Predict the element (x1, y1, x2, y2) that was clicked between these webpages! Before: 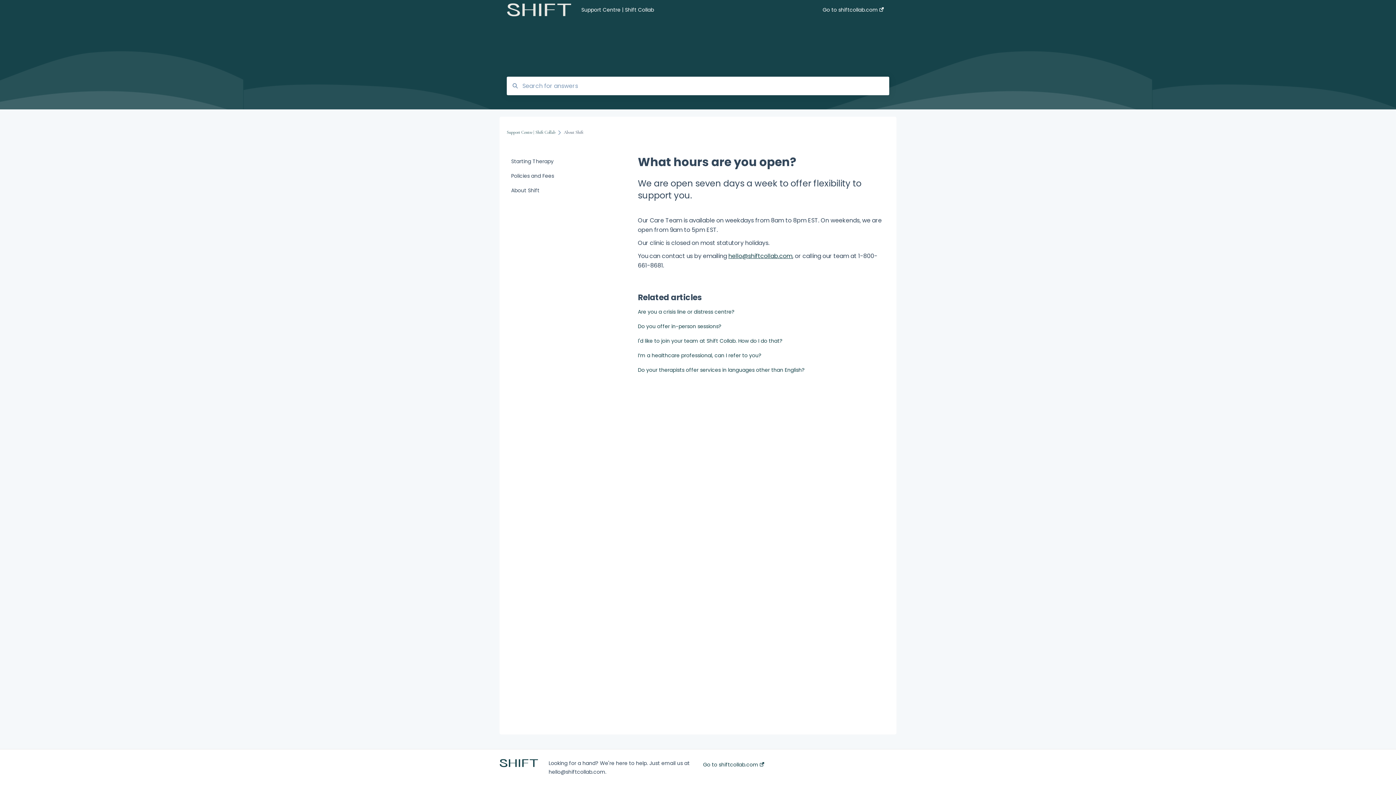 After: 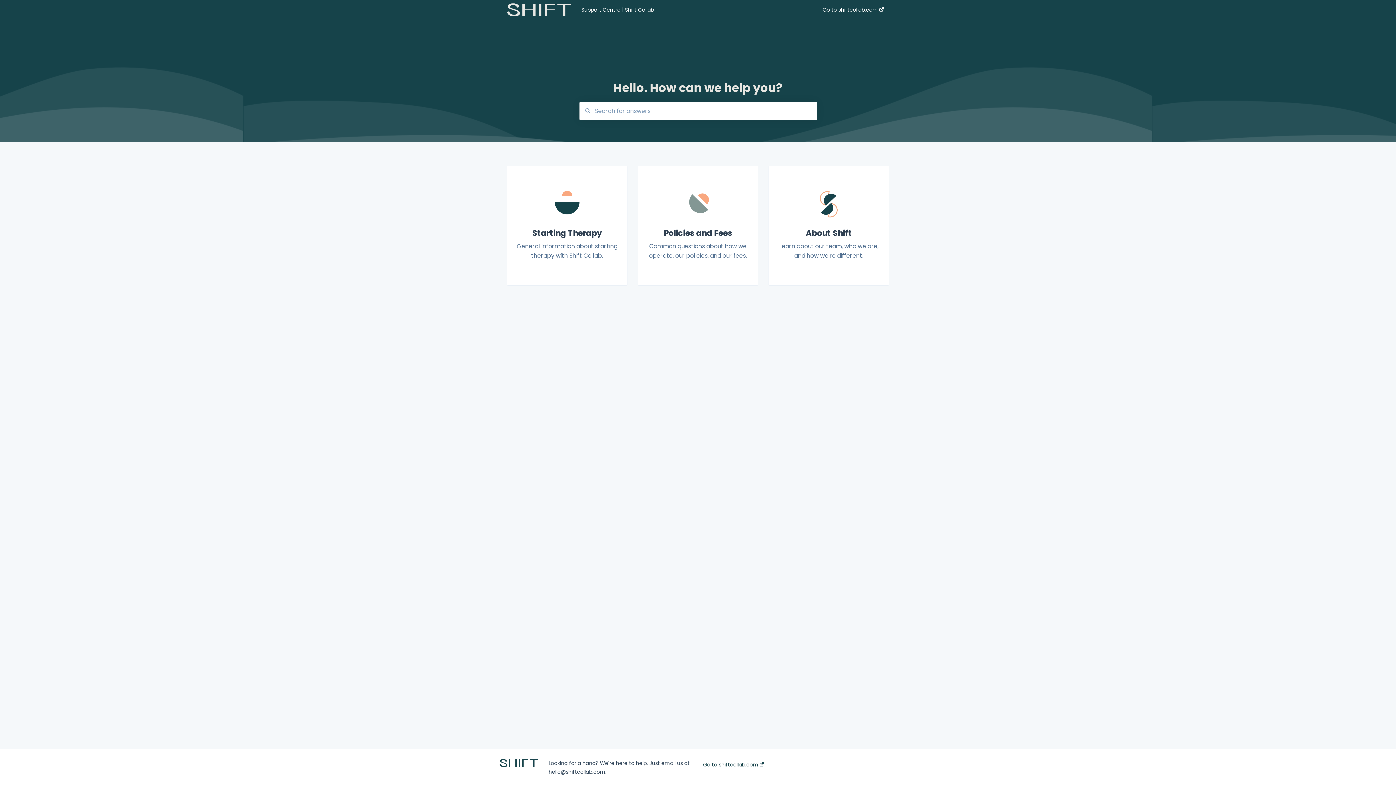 Action: bbox: (506, 129, 555, 134) label: Support Centre | Shift Collab